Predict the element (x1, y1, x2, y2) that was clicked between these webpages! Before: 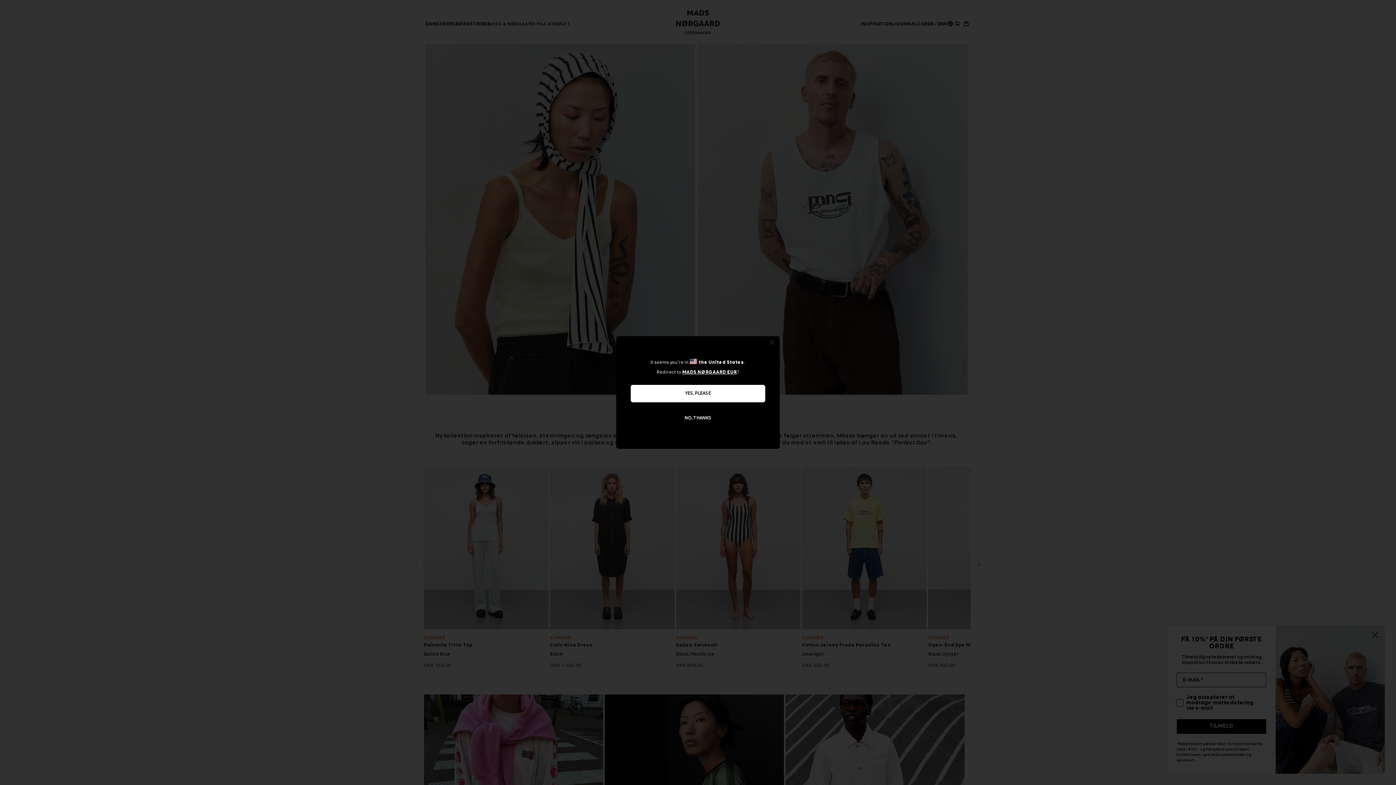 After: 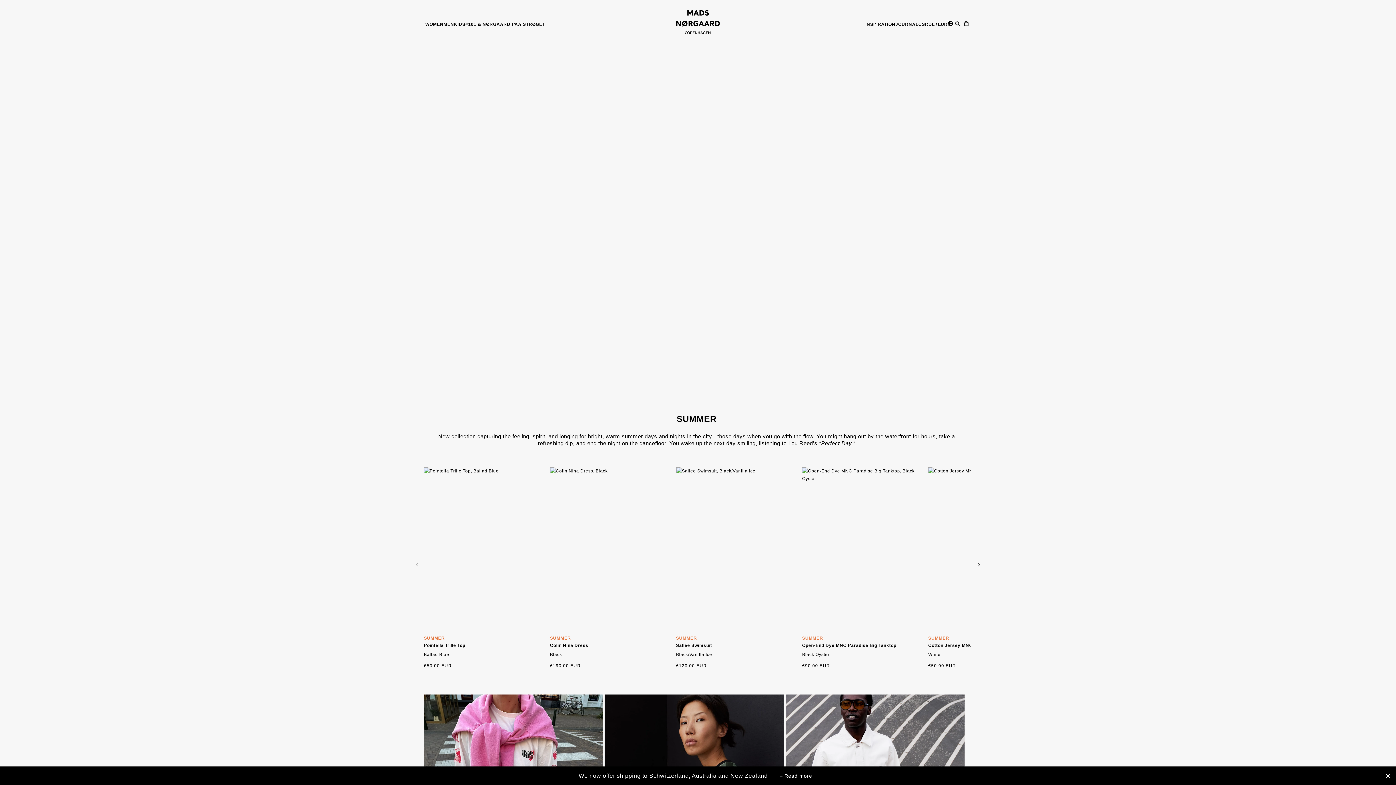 Action: bbox: (630, 385, 765, 402) label: YES, PLEASE